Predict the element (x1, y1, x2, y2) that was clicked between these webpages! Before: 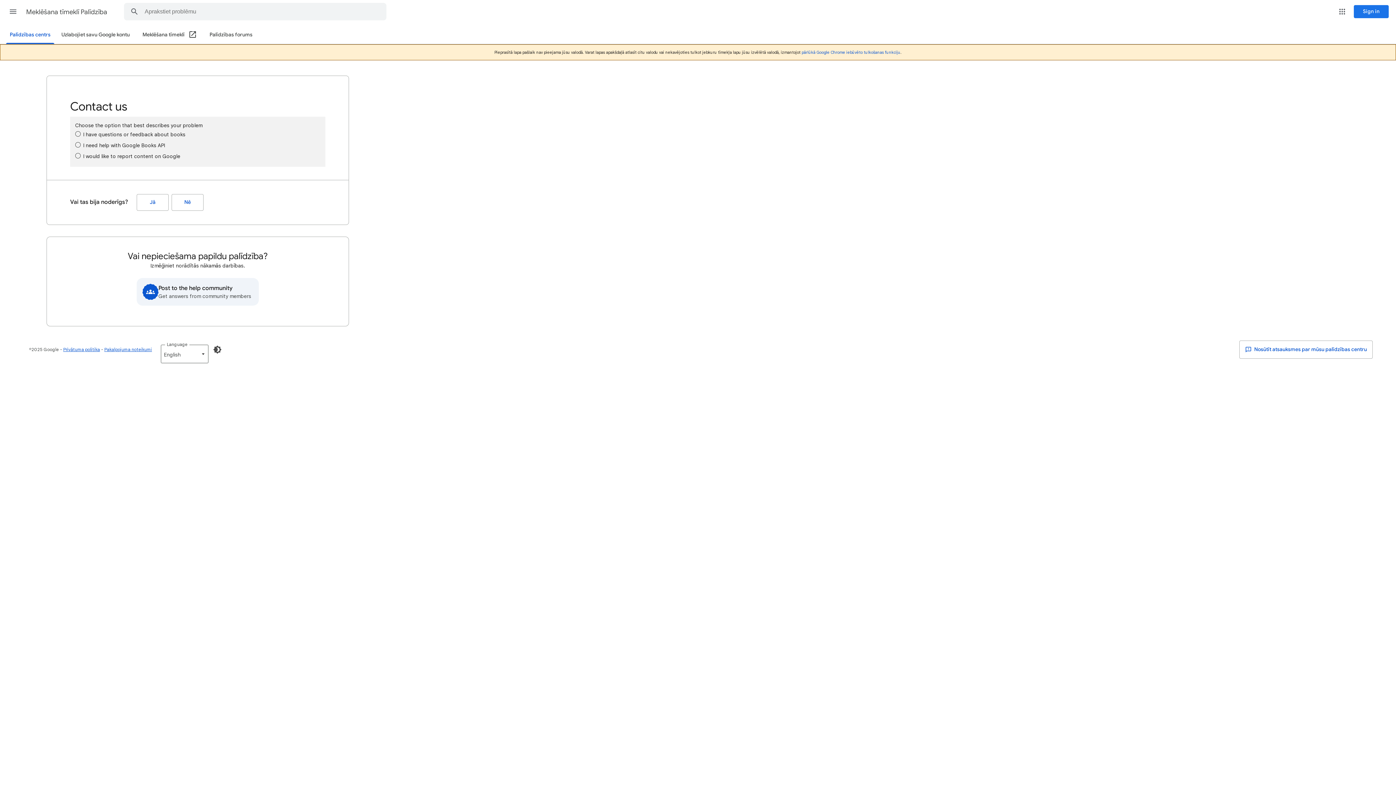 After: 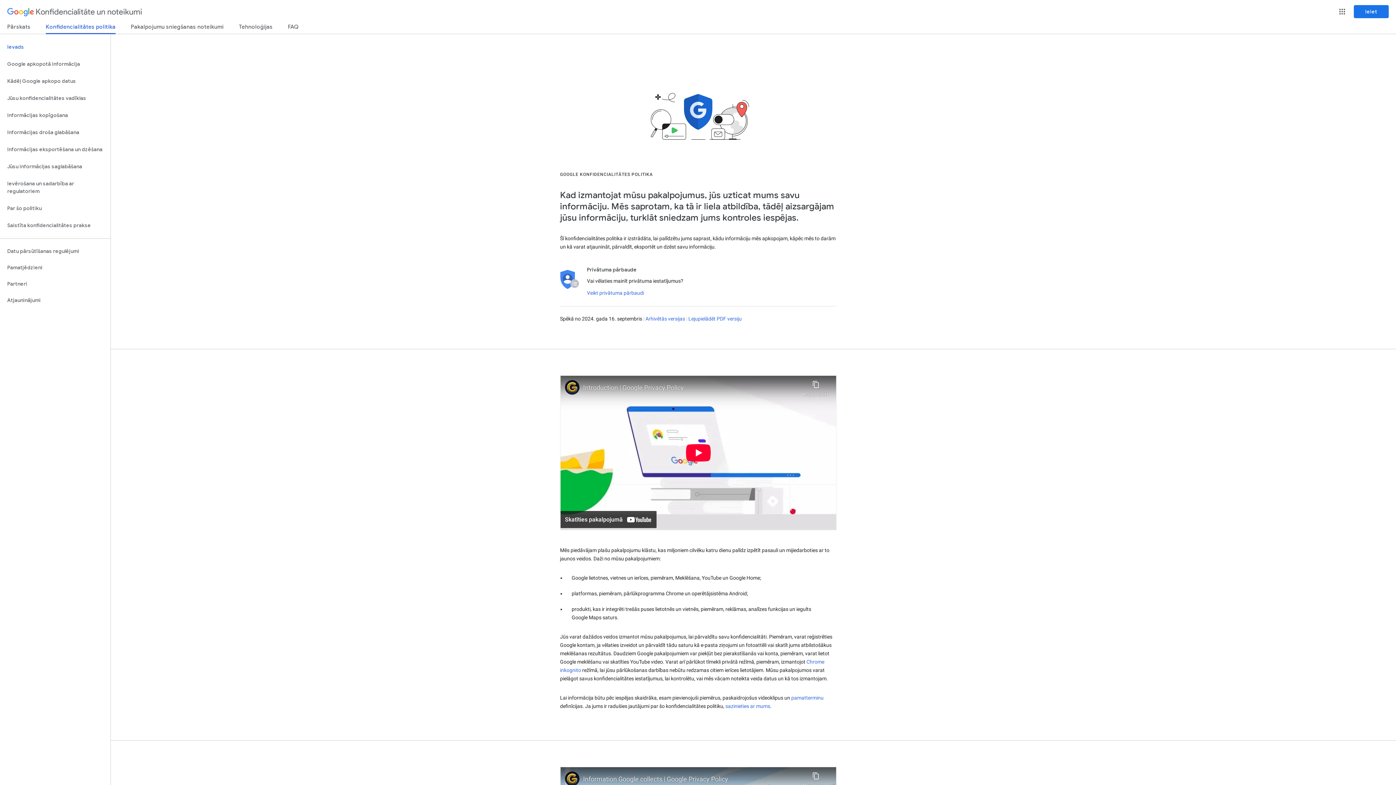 Action: bbox: (63, 346, 100, 352) label: Privātuma politika